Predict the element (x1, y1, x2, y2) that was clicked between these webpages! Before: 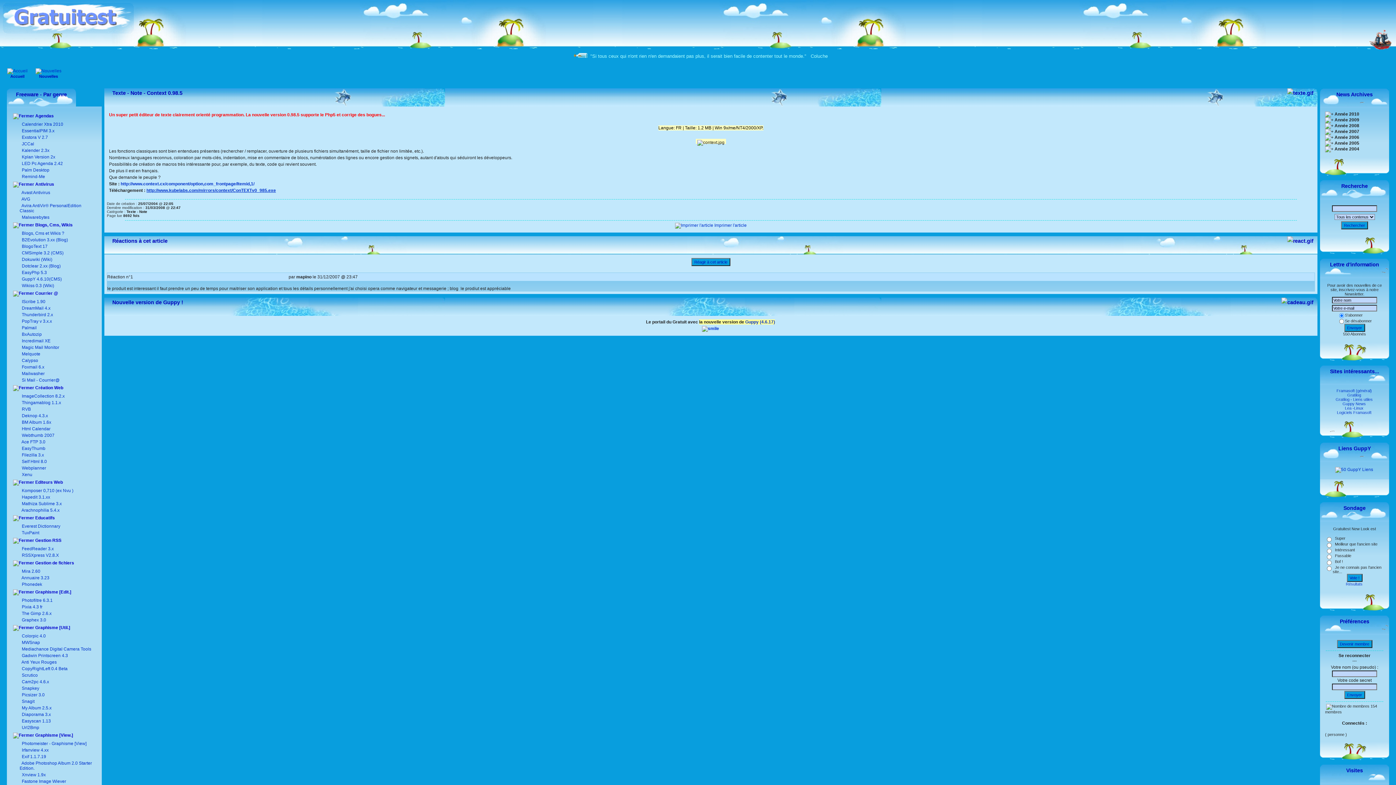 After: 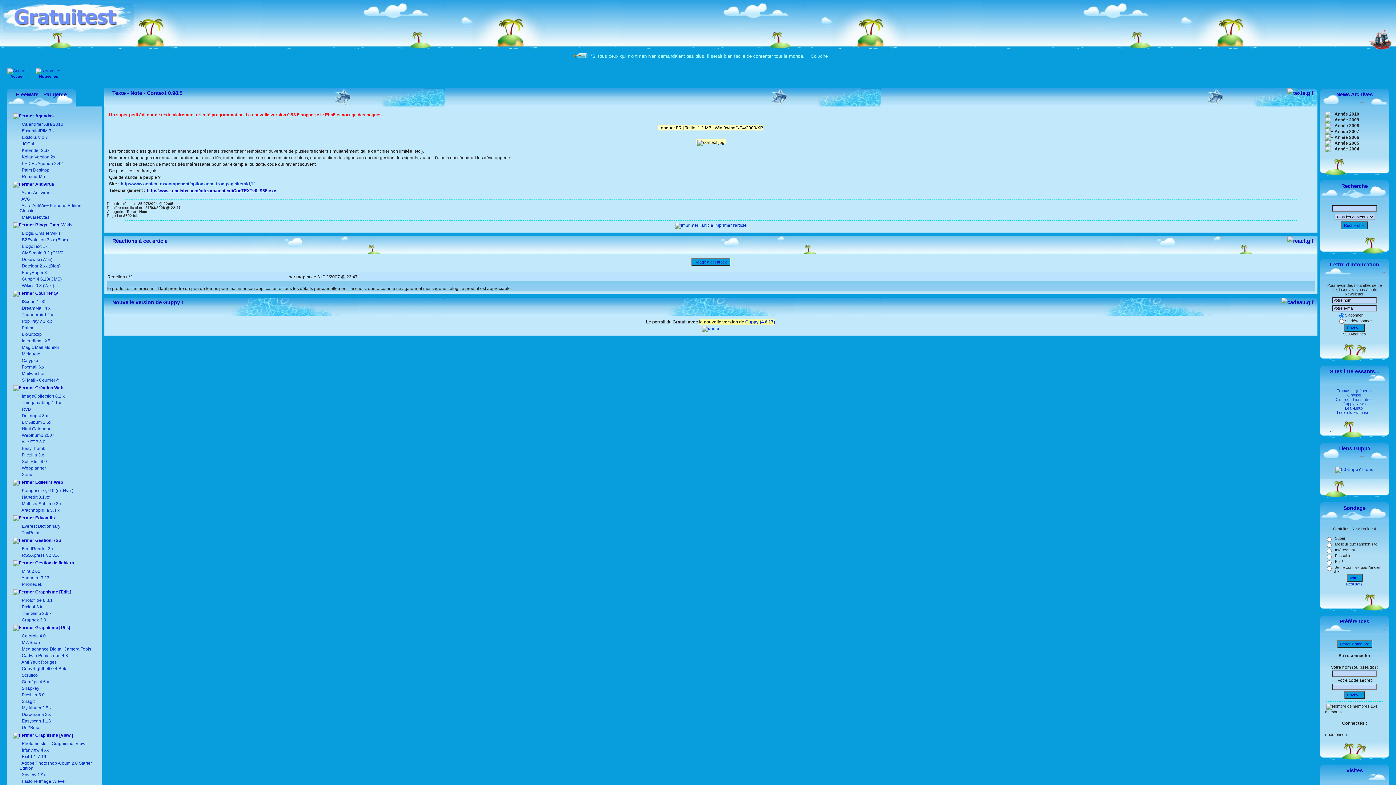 Action: bbox: (146, 188, 276, 193) label: http://www.kubelabs.com/mirrors/context/ConTEXTv0_985.exe